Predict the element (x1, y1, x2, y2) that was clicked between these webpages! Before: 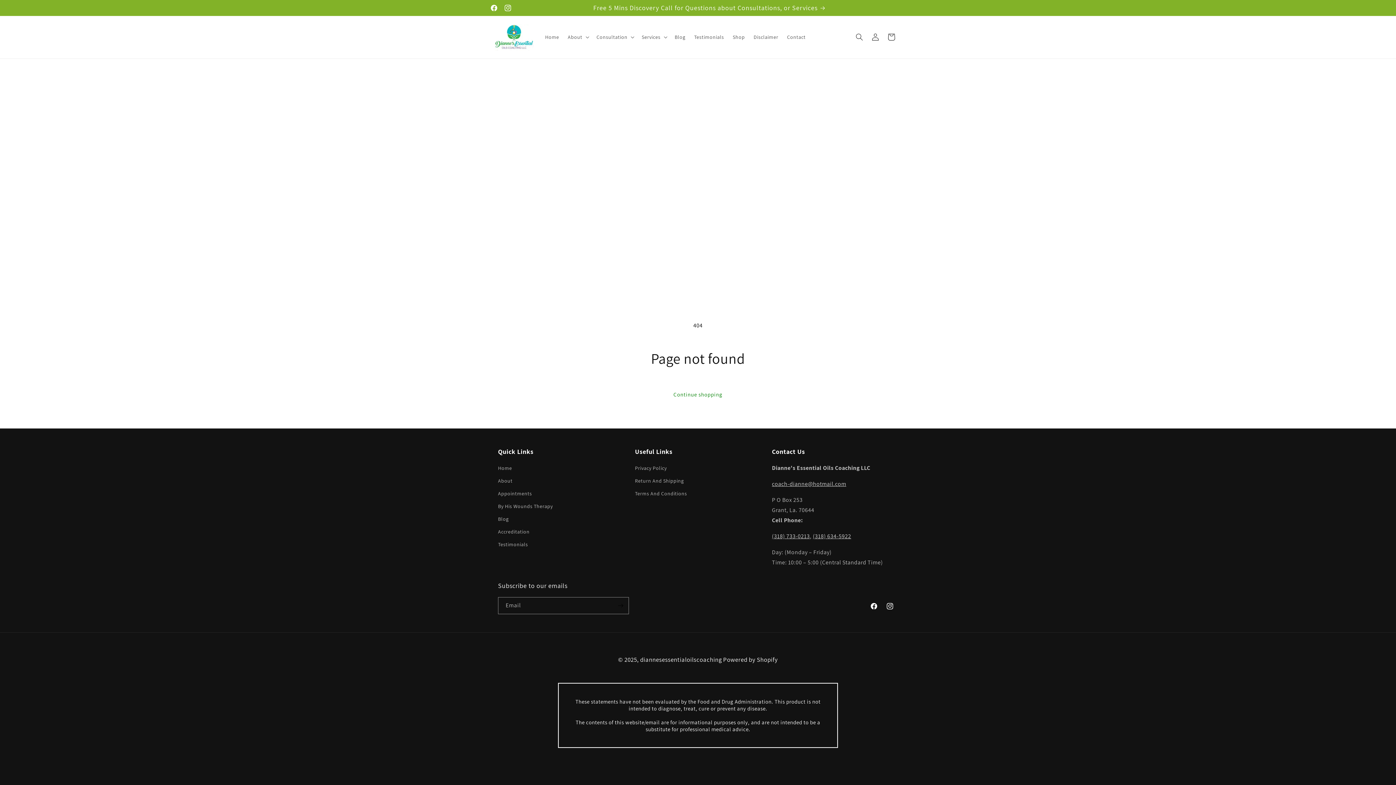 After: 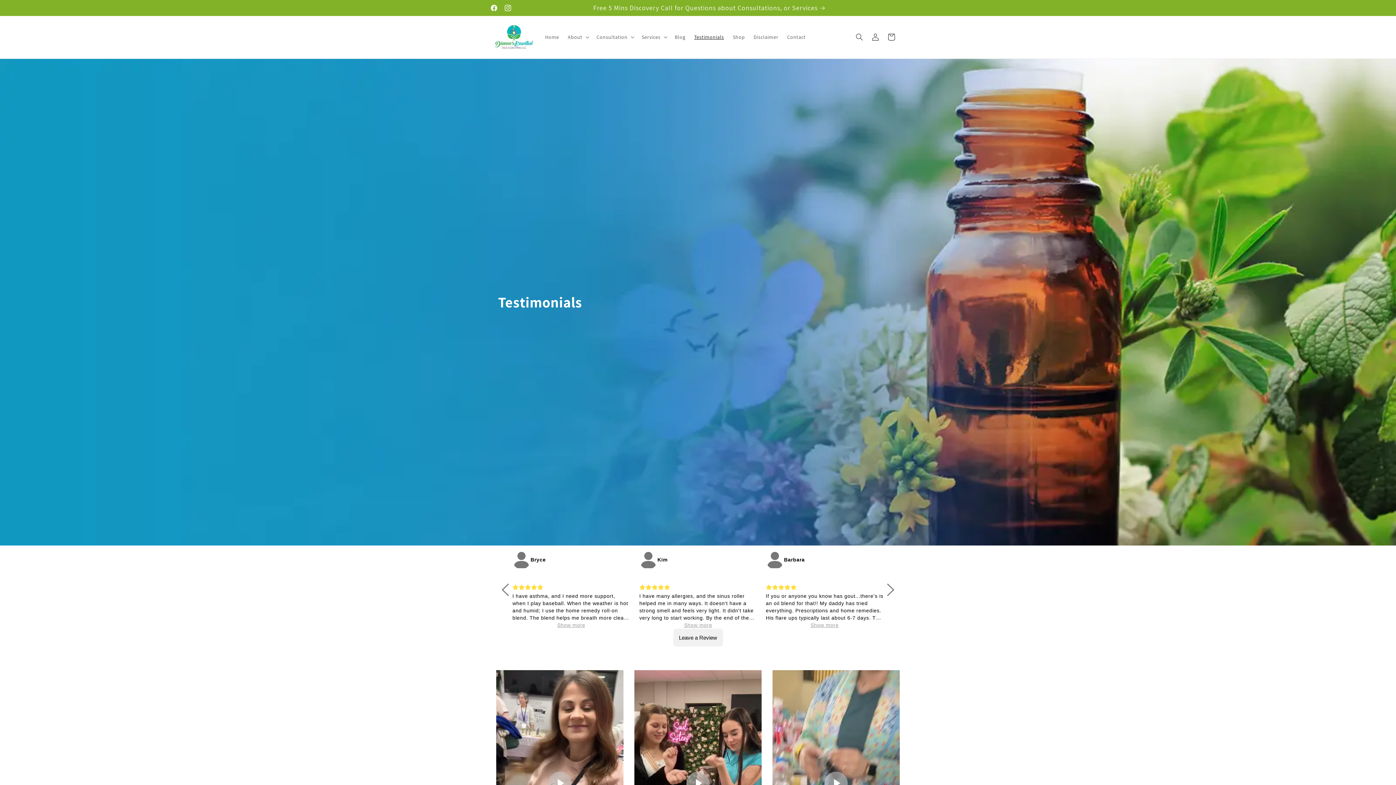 Action: label: Testimonials bbox: (498, 538, 528, 551)